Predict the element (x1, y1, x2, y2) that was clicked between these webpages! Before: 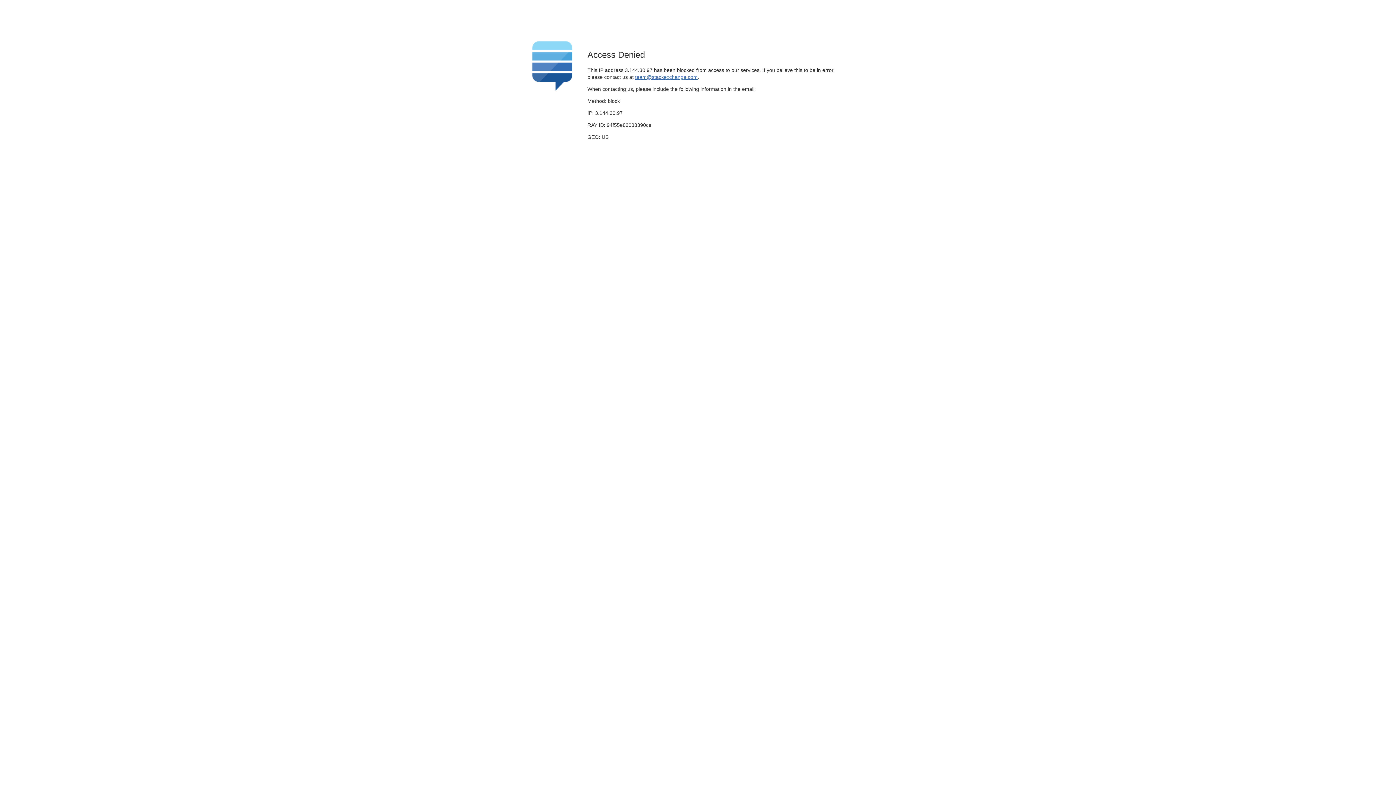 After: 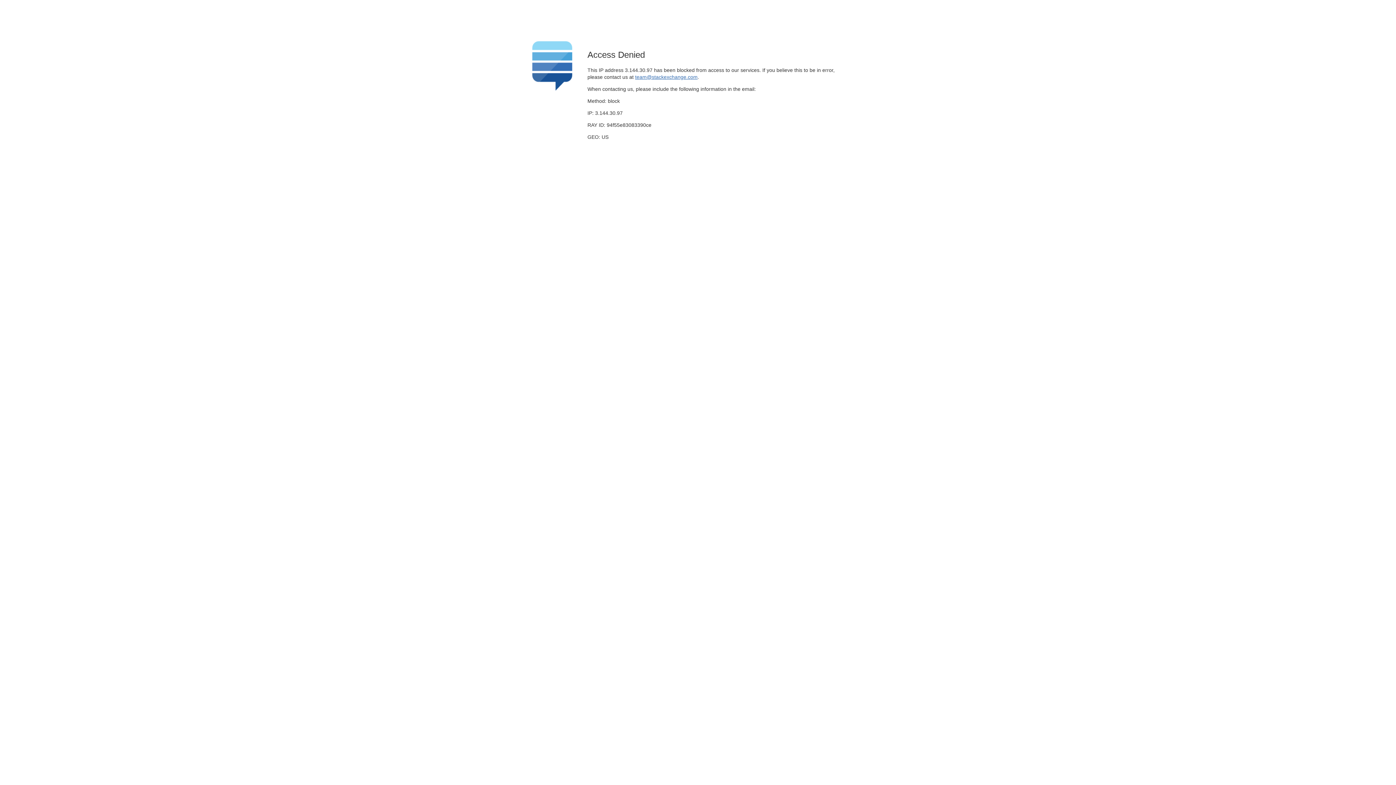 Action: label: team@stackexchange.com bbox: (635, 74, 697, 79)